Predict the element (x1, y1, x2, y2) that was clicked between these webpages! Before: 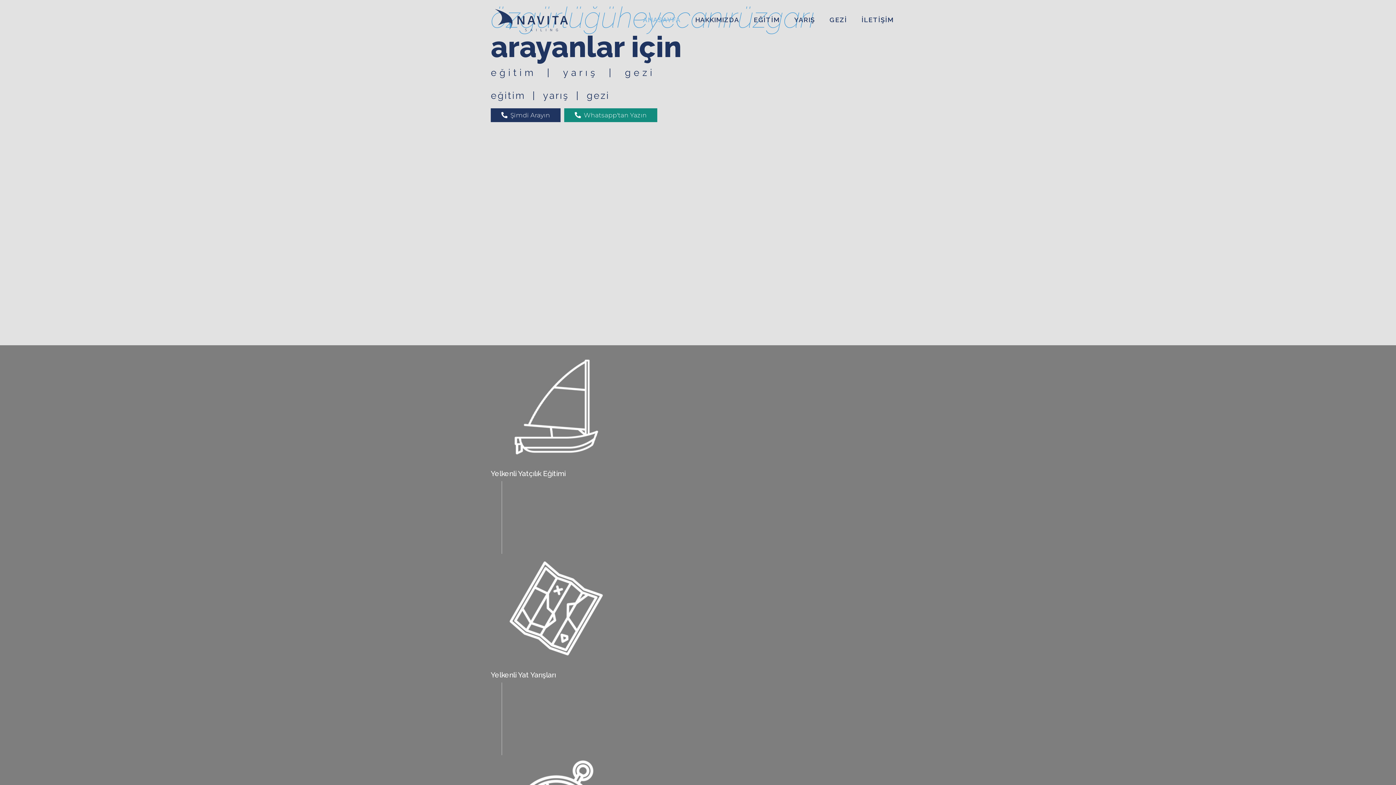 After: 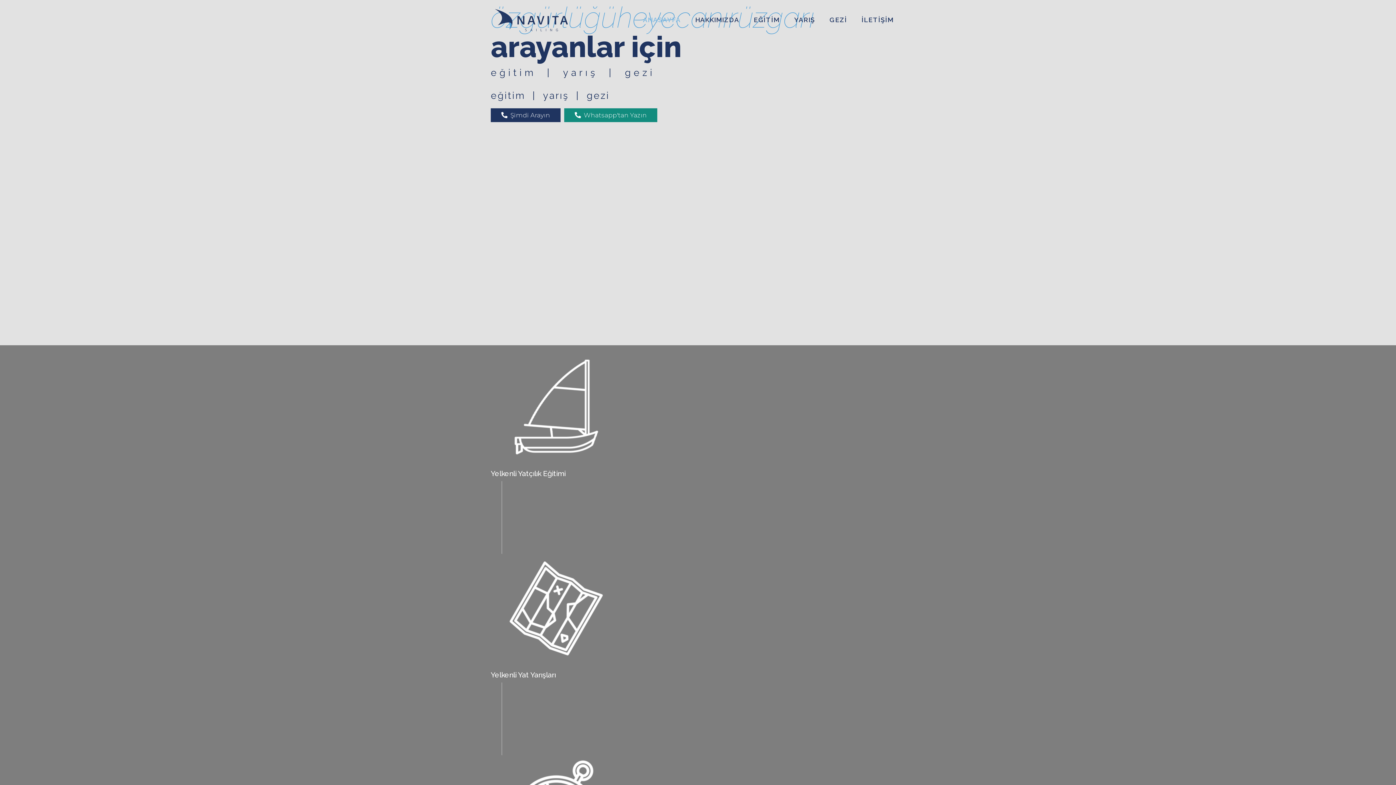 Action: label: ANASAYFA bbox: (635, 3, 688, 36)